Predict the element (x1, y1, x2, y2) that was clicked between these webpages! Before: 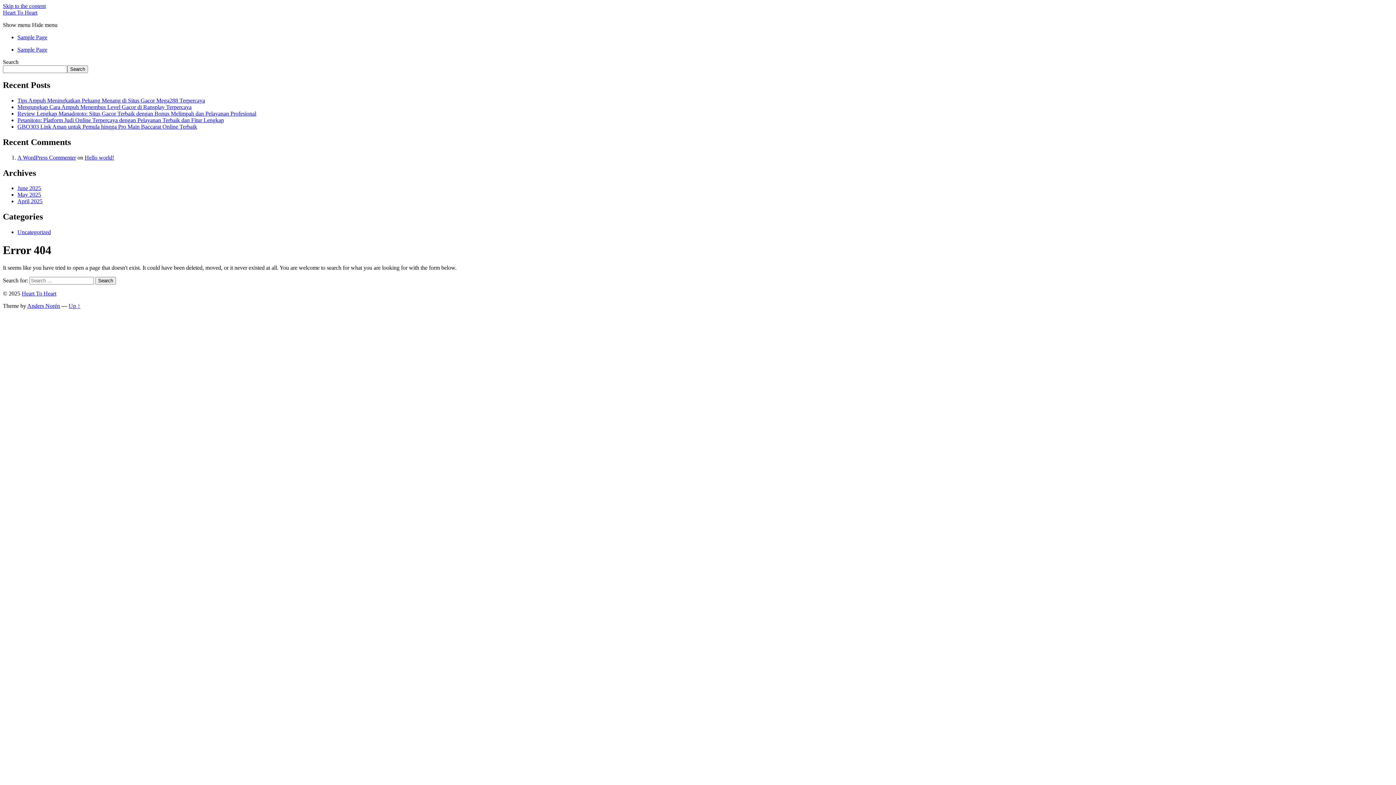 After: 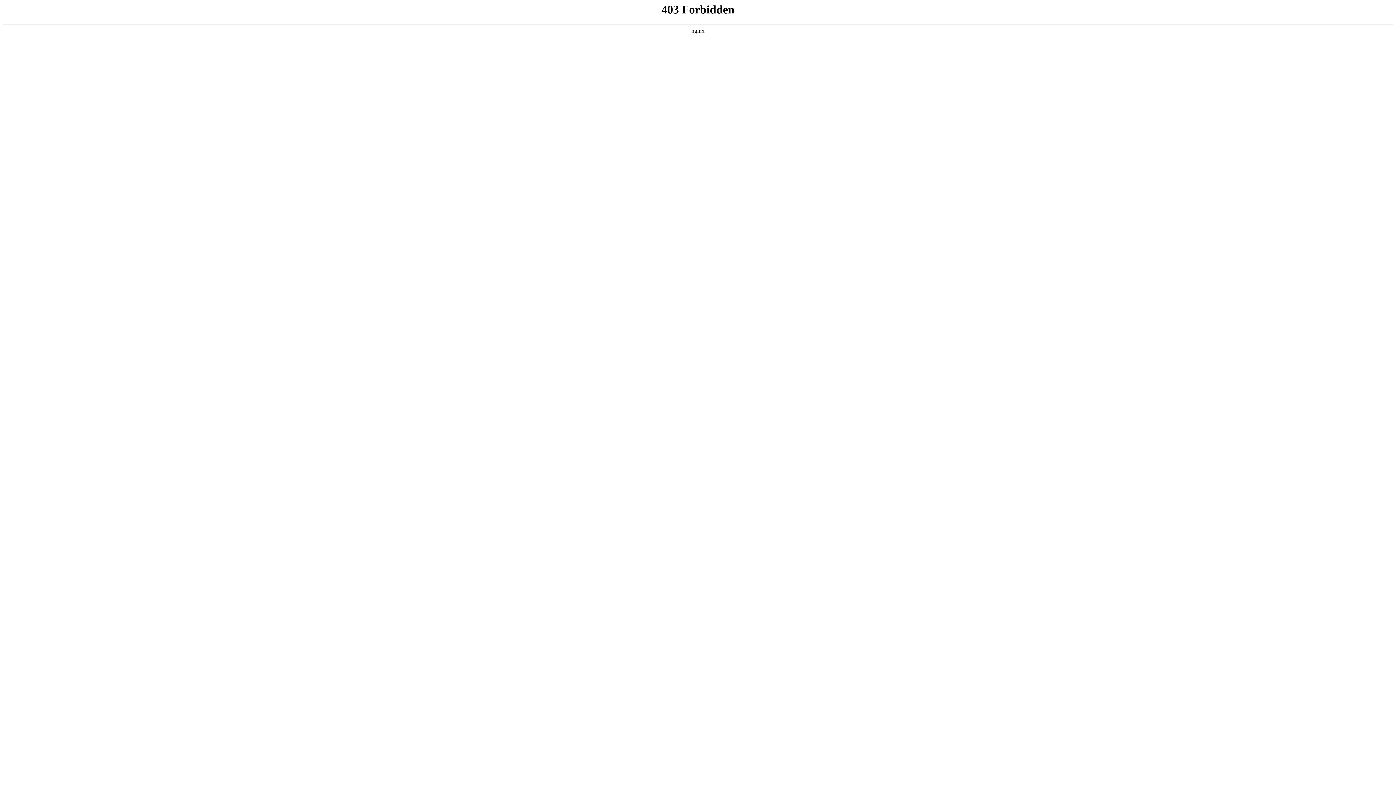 Action: bbox: (17, 154, 76, 160) label: A WordPress Commenter